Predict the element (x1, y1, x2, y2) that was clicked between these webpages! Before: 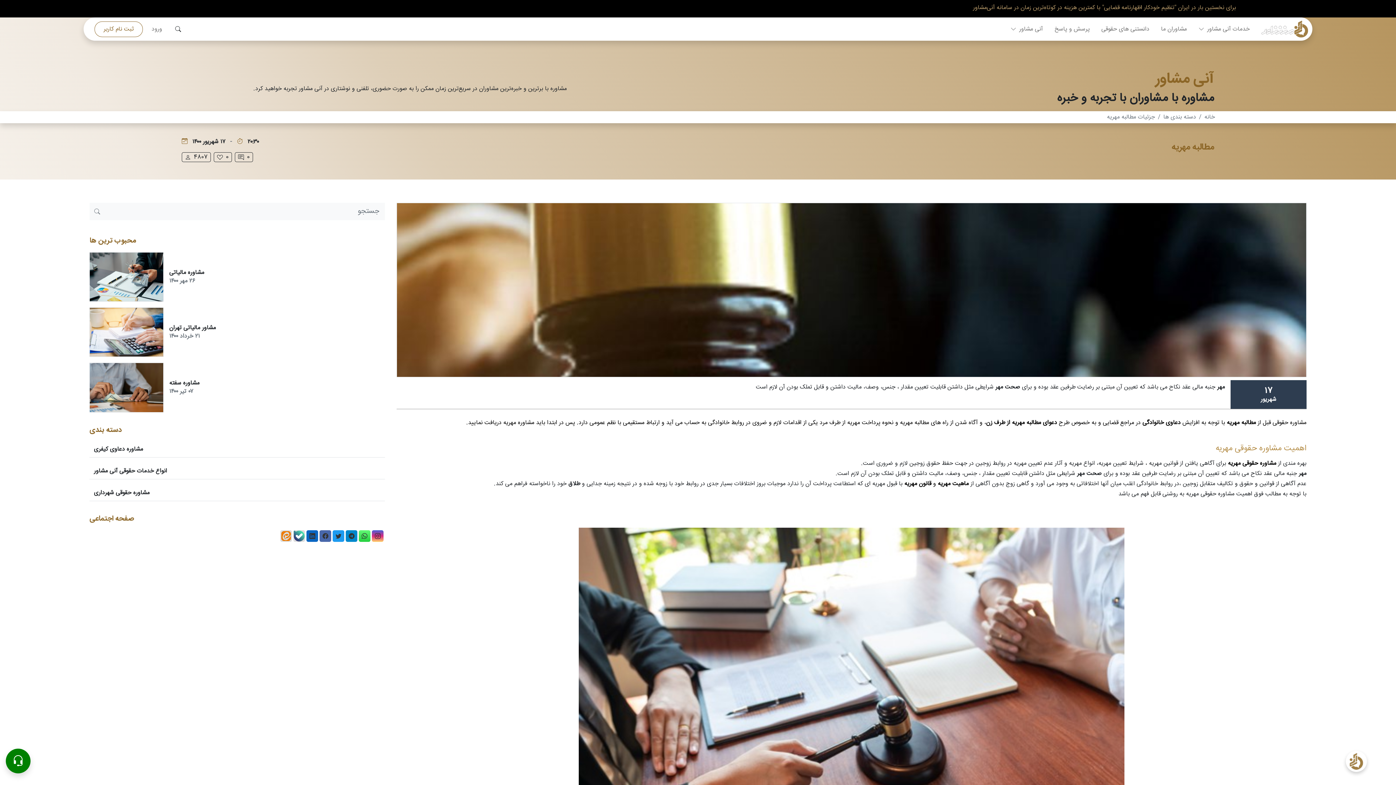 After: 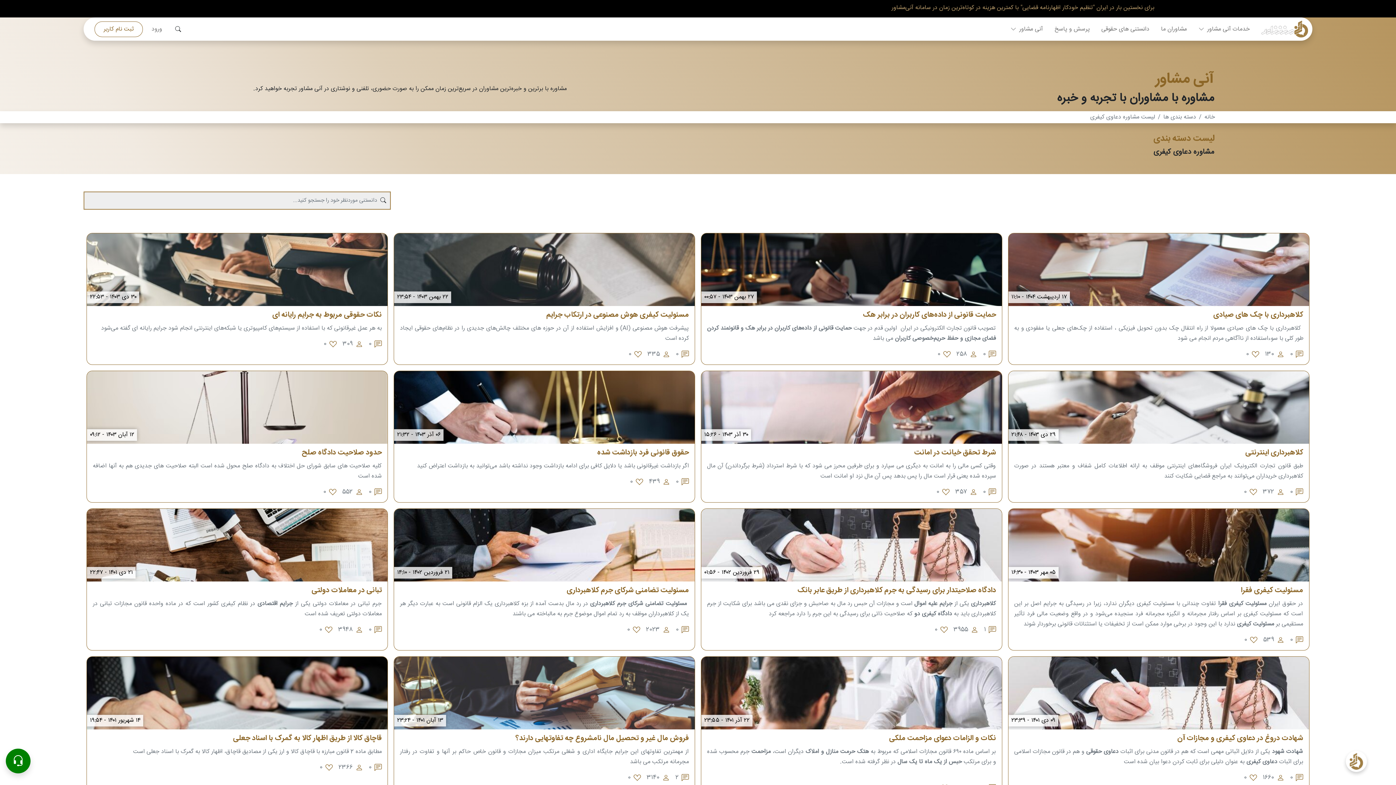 Action: label: مشاوره دعاوی کیفری bbox: (89, 441, 385, 457)